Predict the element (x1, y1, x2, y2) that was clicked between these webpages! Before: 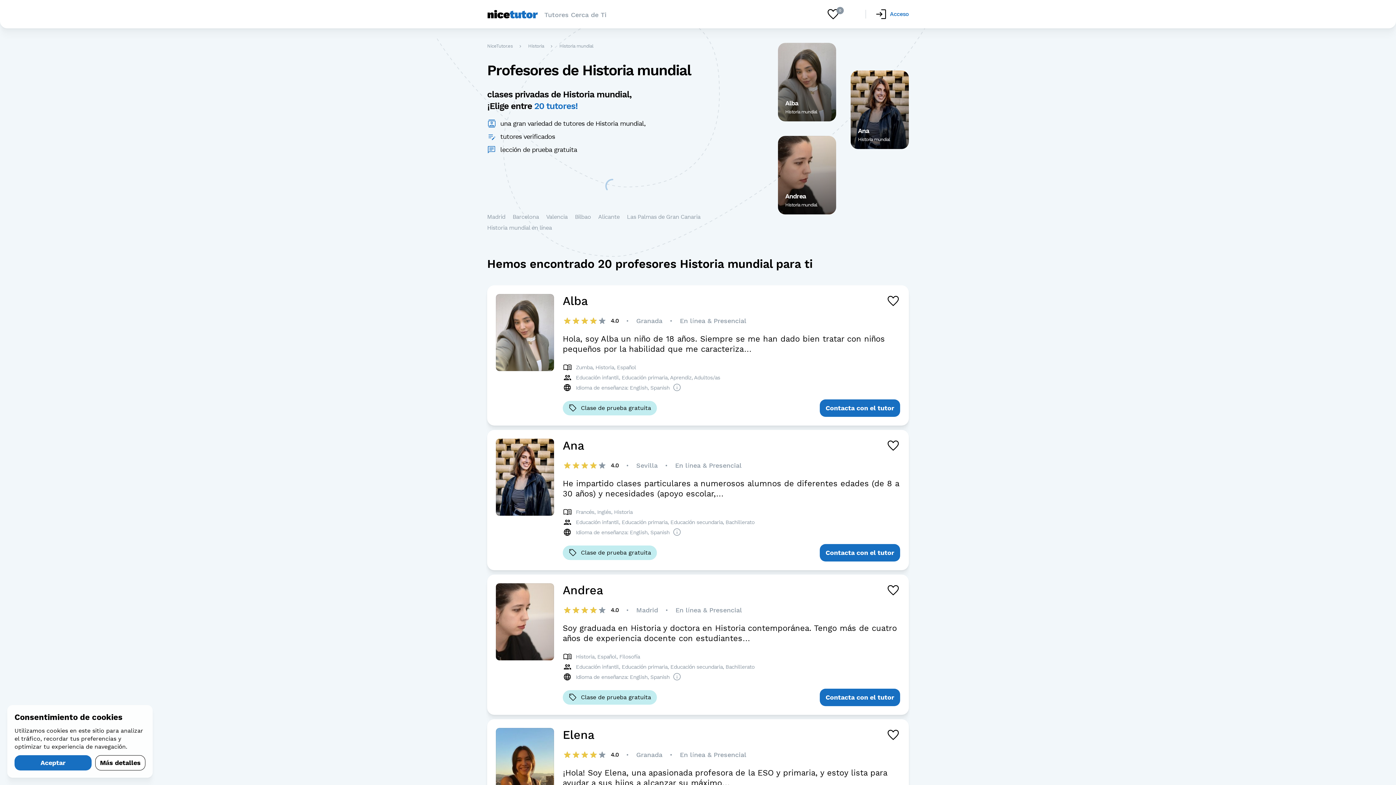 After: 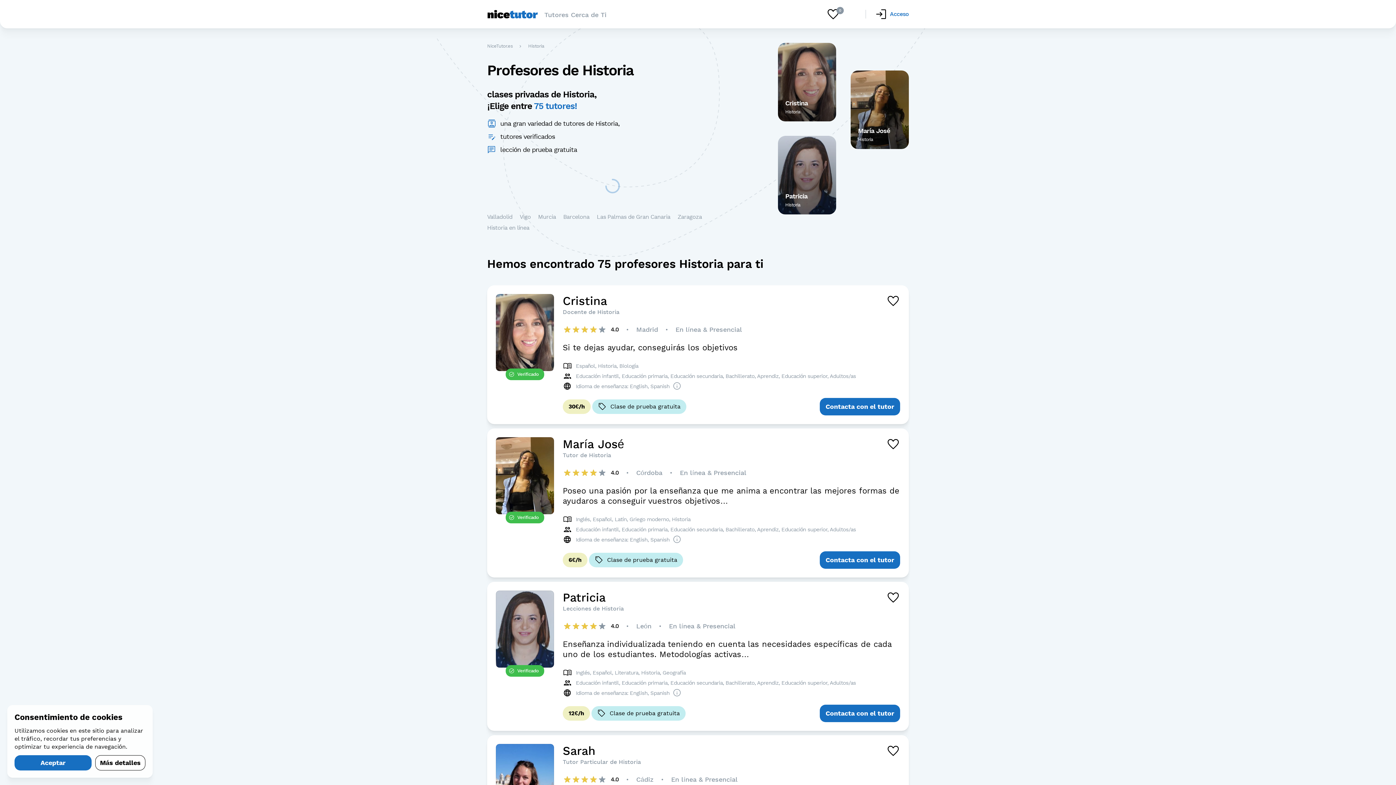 Action: label: Historia bbox: (595, 364, 614, 370)